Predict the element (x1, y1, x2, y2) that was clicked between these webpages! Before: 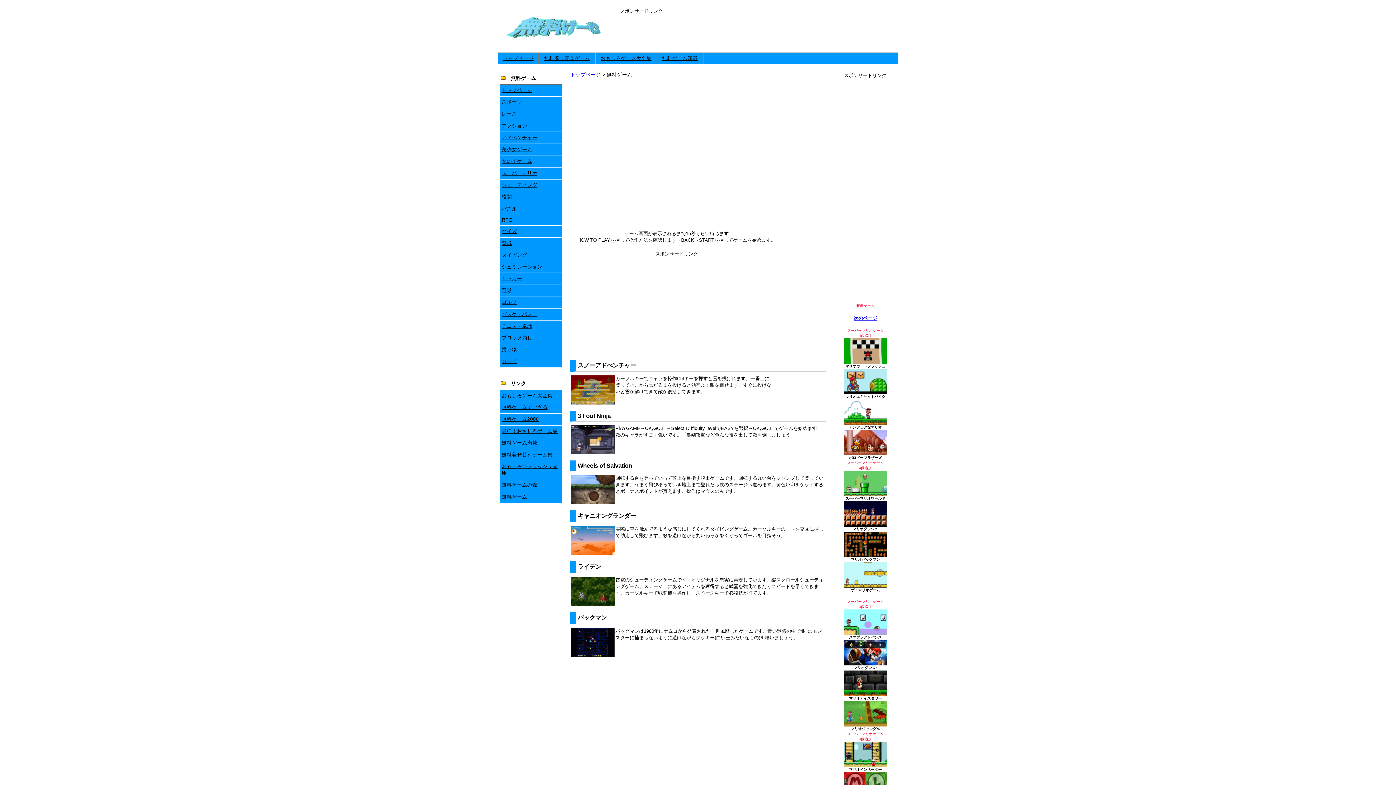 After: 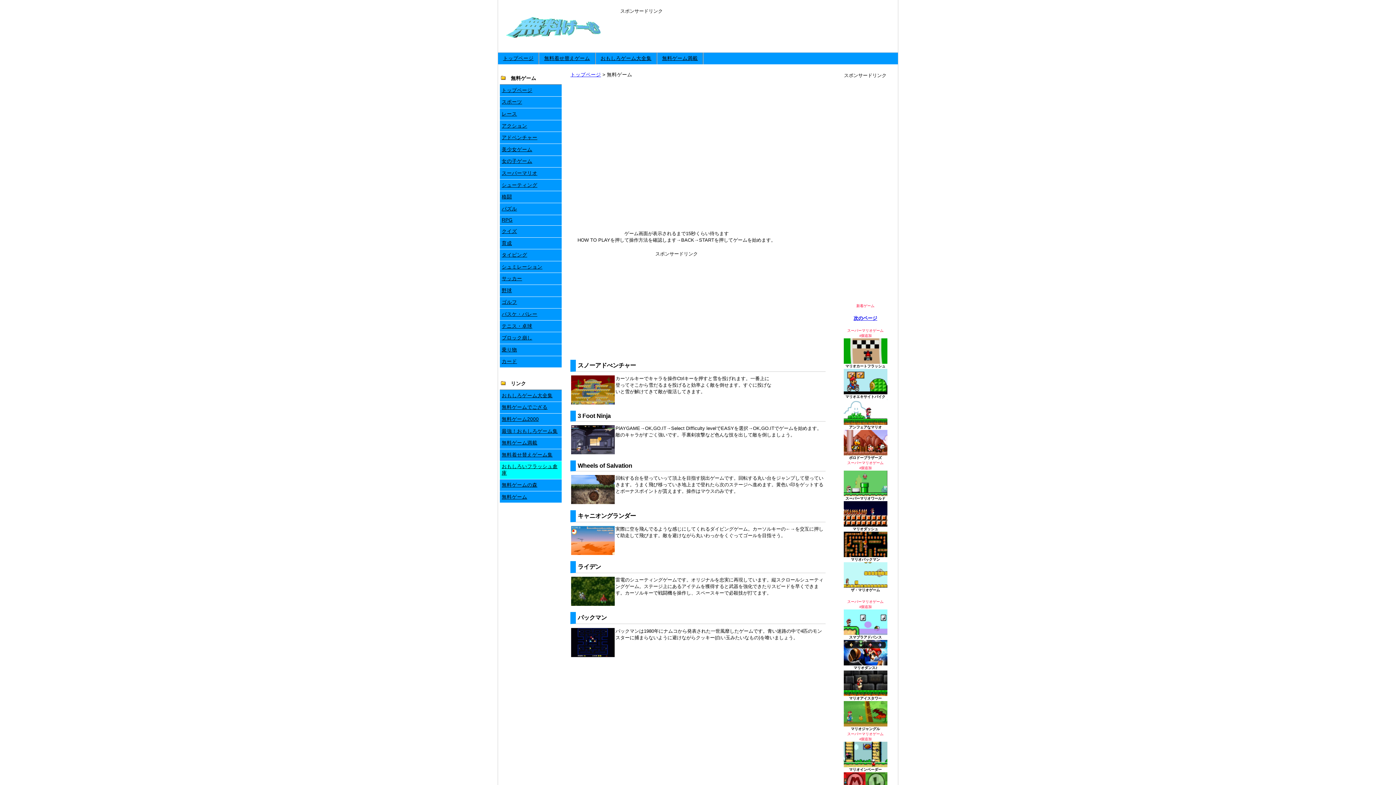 Action: bbox: (500, 461, 561, 479) label: おもしろいフラッシュ倉庫